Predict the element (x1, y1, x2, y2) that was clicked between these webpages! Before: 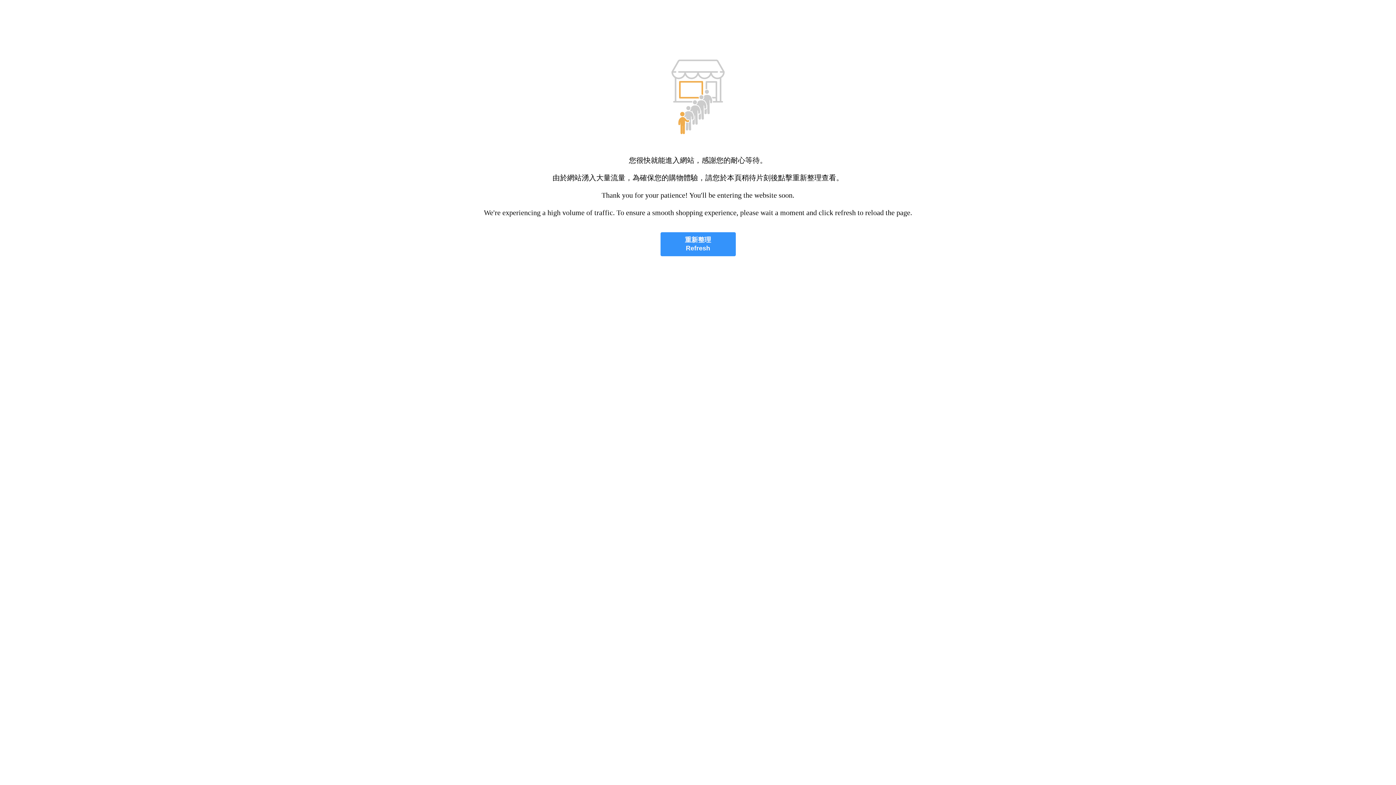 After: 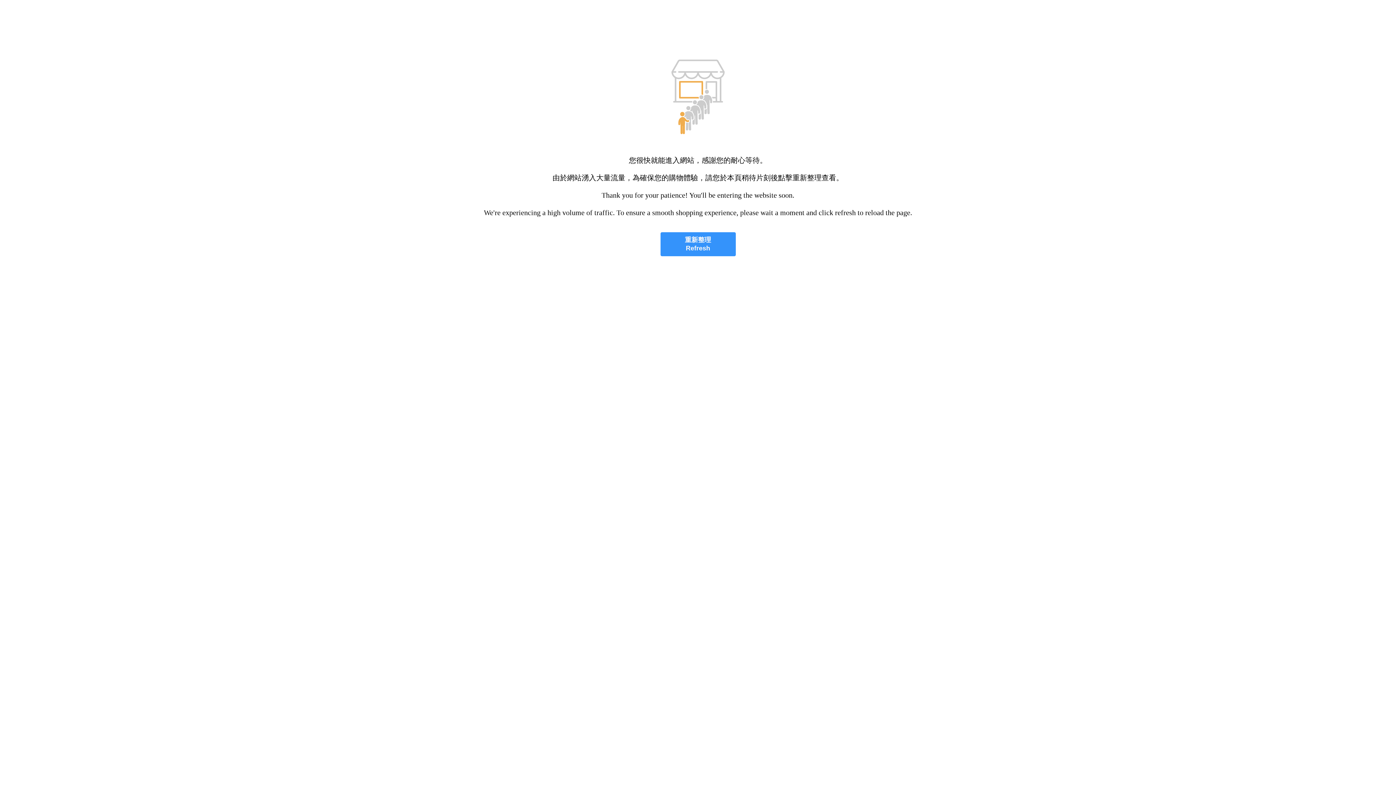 Action: label: 重新整理
Refresh bbox: (660, 232, 735, 256)